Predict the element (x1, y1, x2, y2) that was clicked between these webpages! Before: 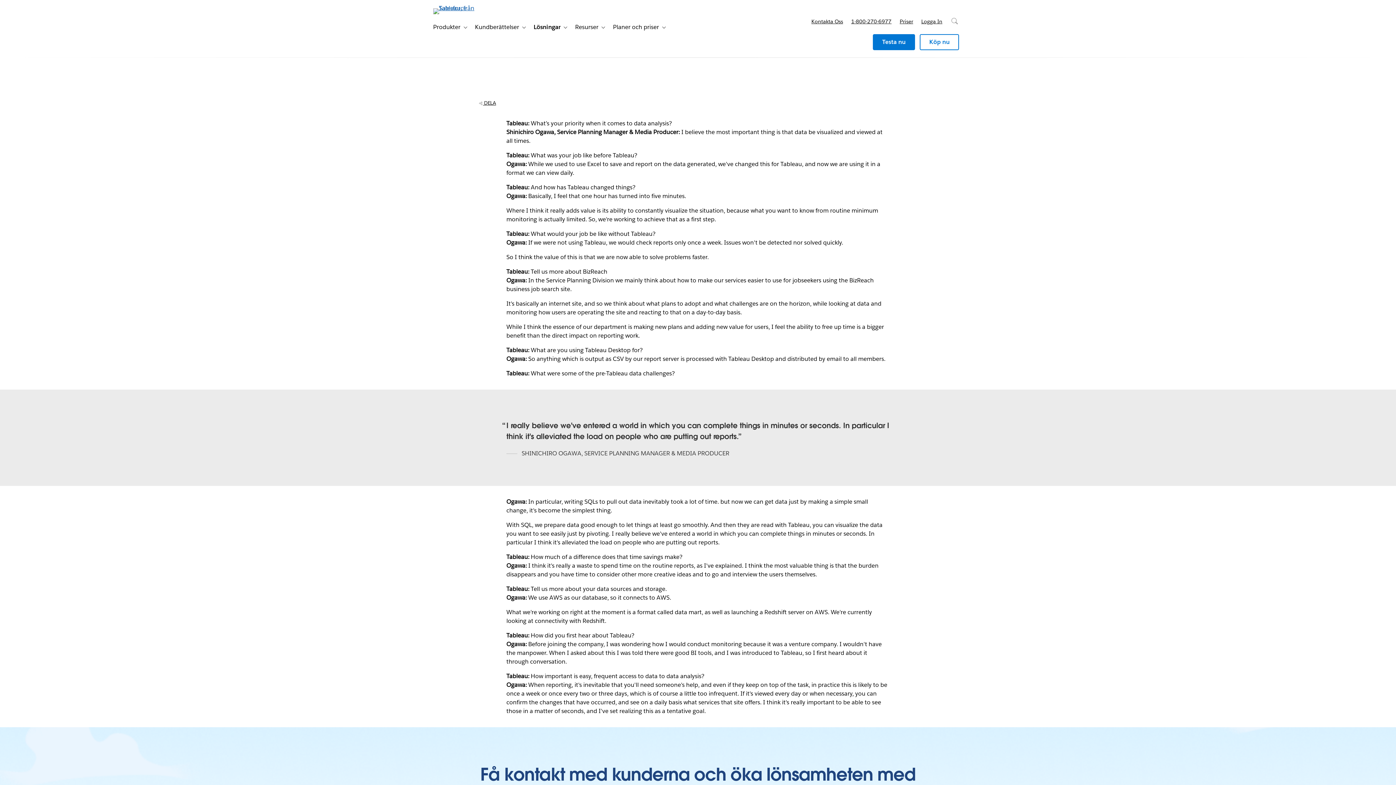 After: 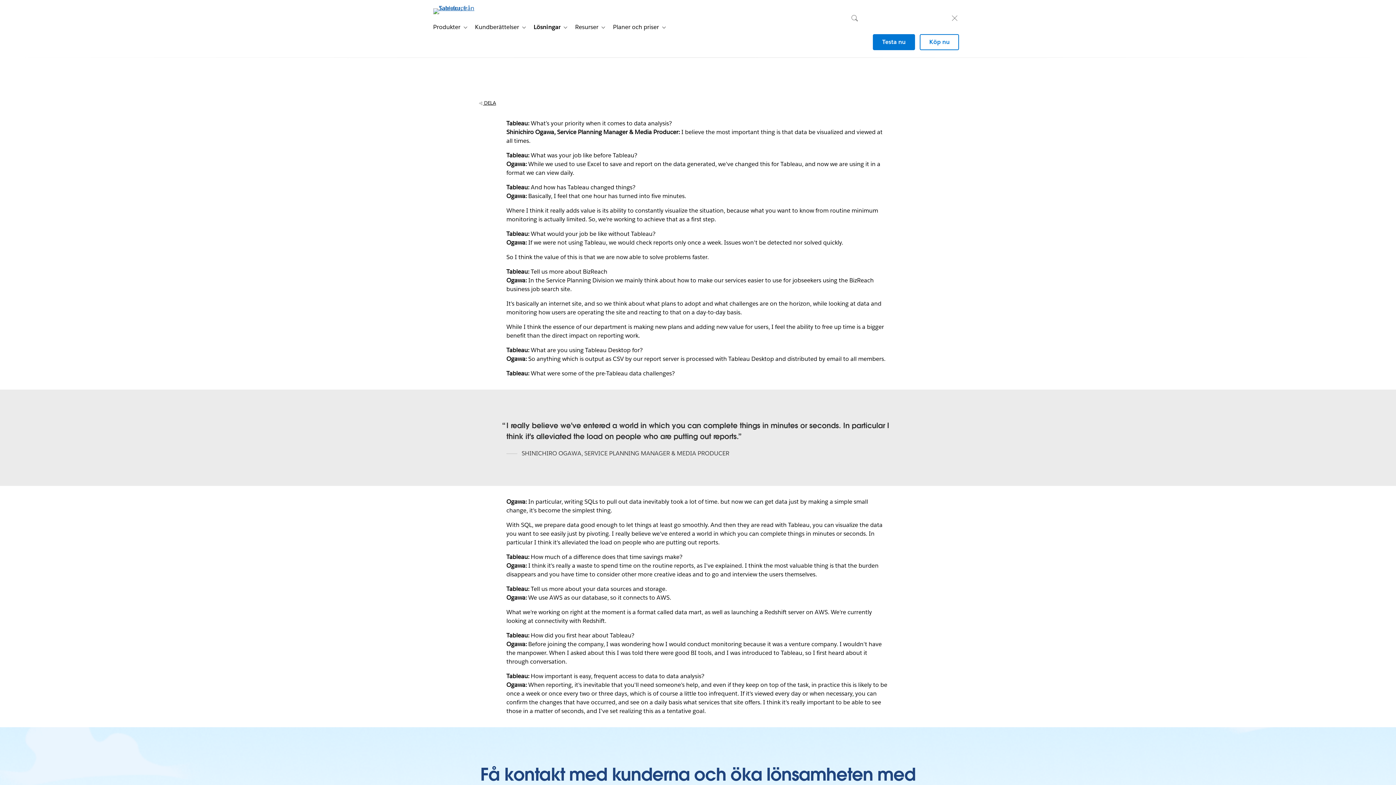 Action: label: Sök bbox: (946, 10, 963, 26)